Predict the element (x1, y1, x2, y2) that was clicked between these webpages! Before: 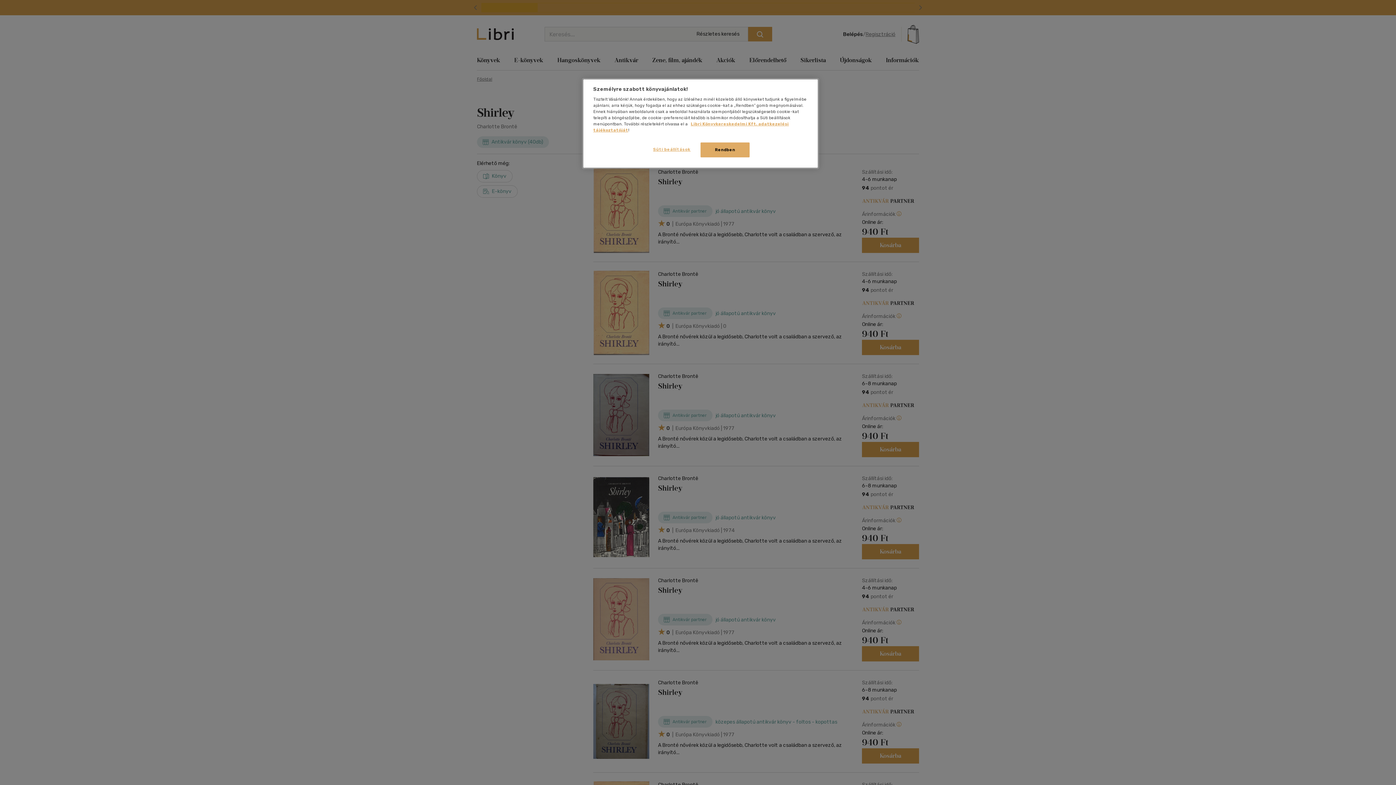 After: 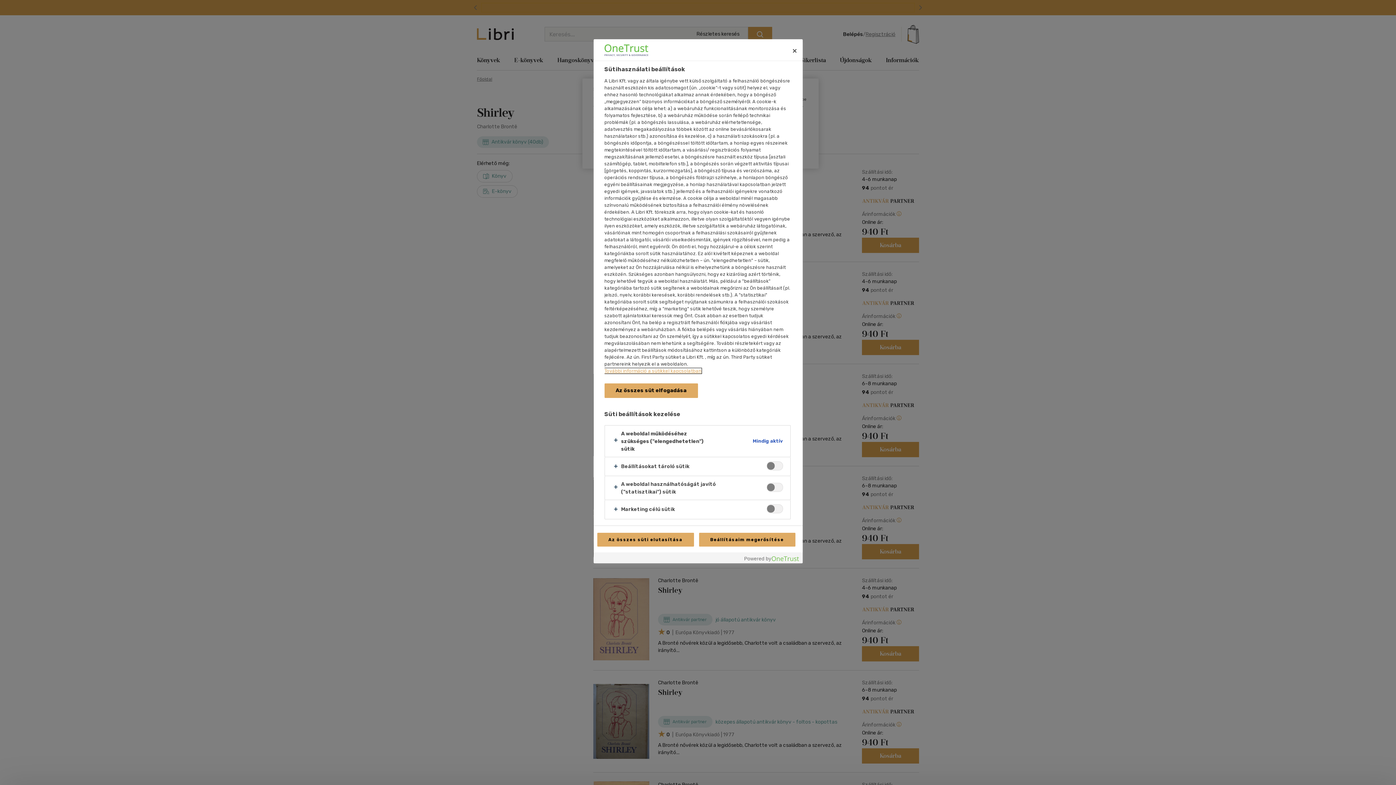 Action: bbox: (647, 142, 696, 156) label: Süti beállítások